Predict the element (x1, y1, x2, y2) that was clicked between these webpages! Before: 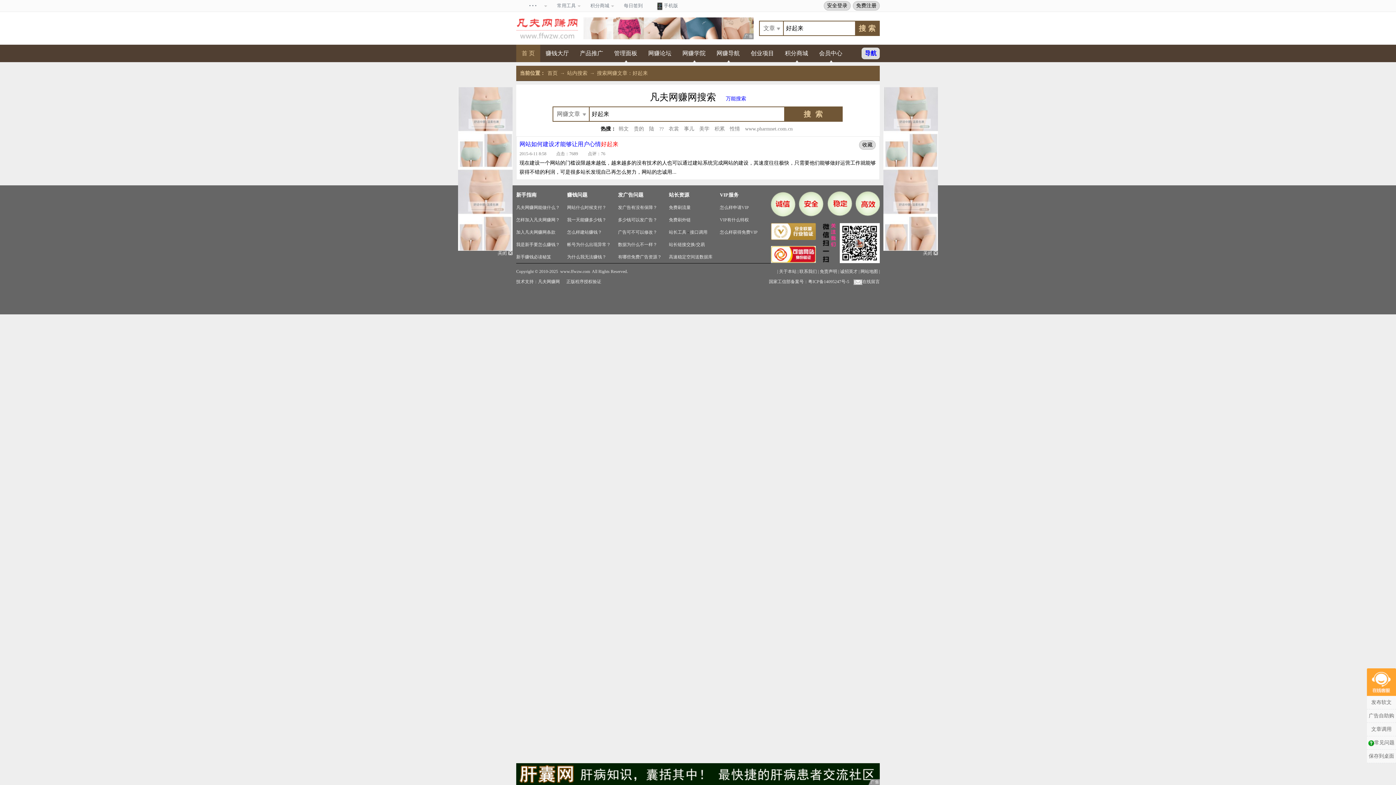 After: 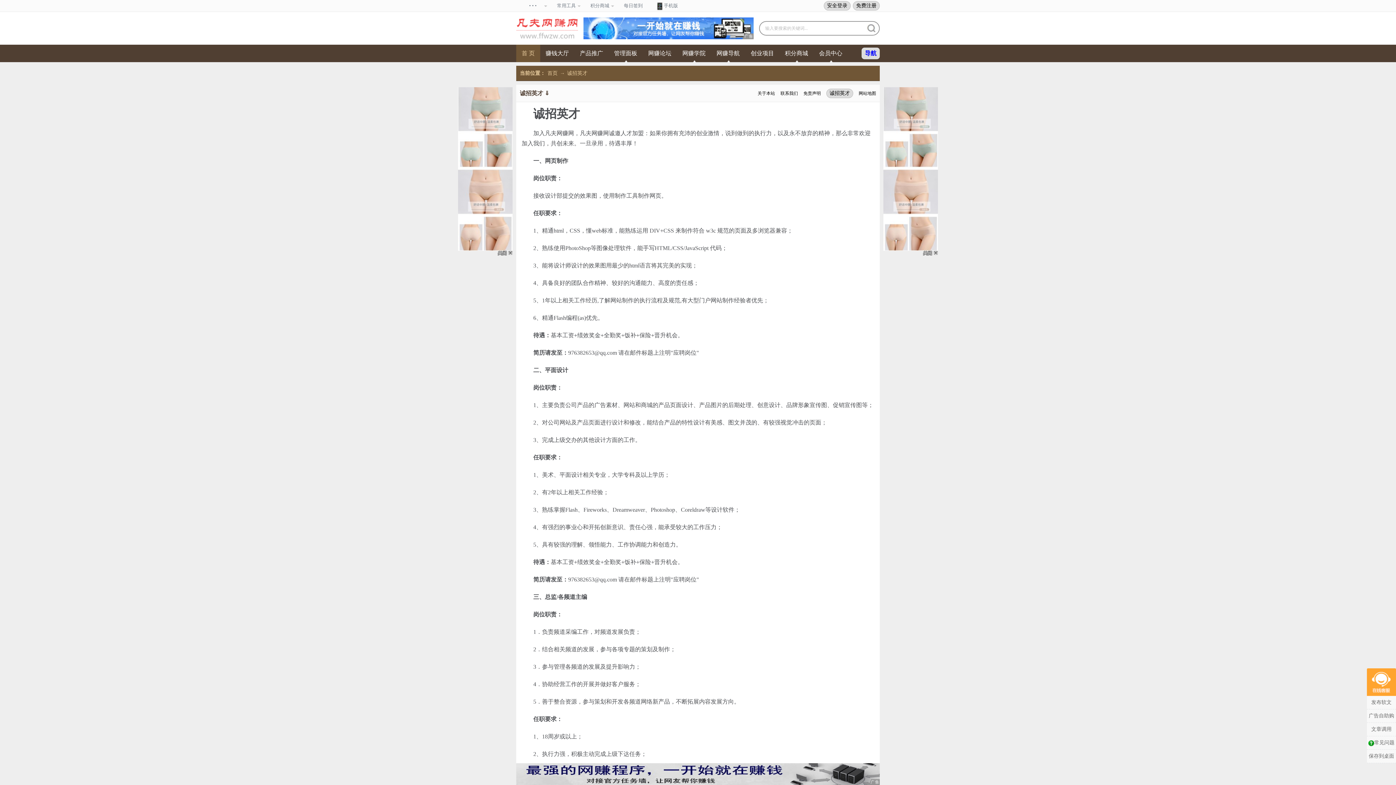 Action: bbox: (840, 269, 857, 274) label: 诚招英才